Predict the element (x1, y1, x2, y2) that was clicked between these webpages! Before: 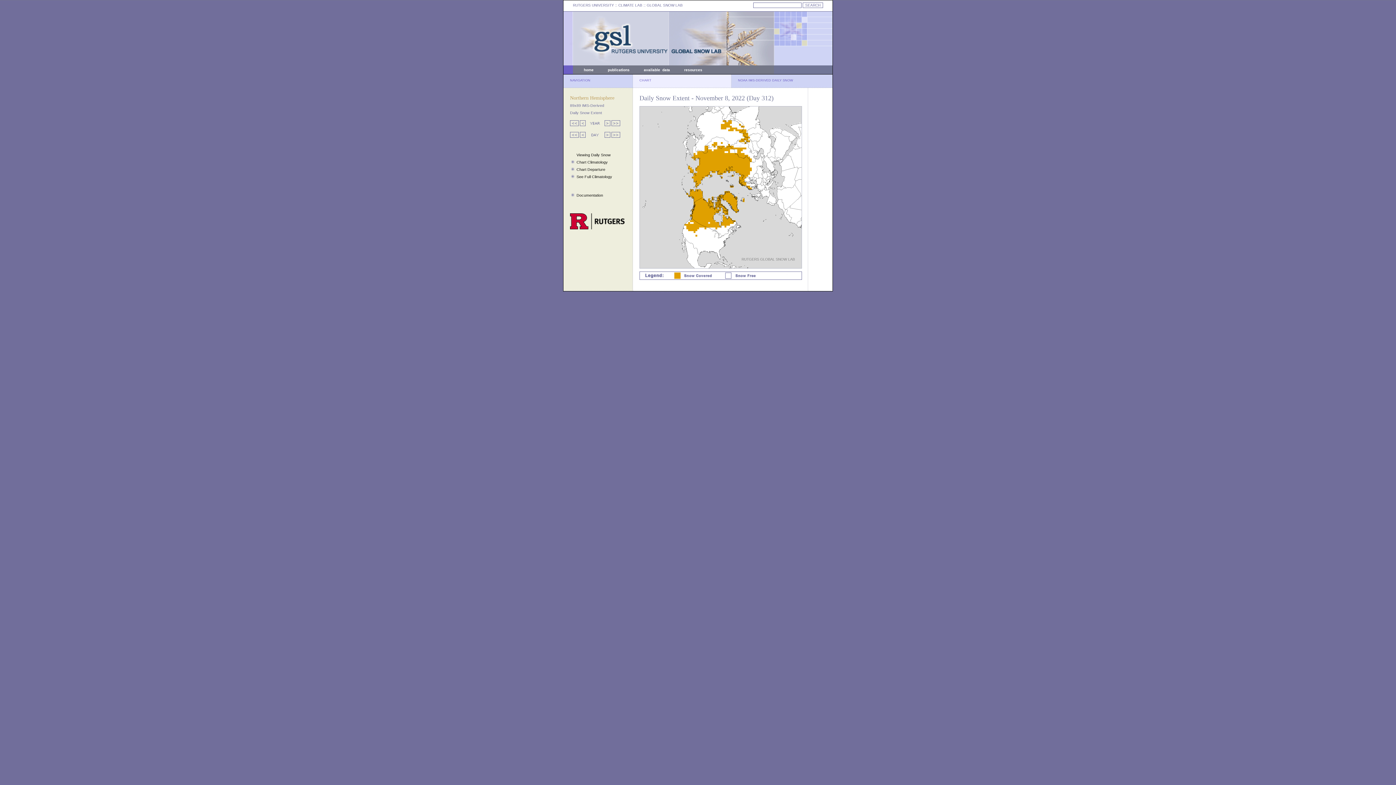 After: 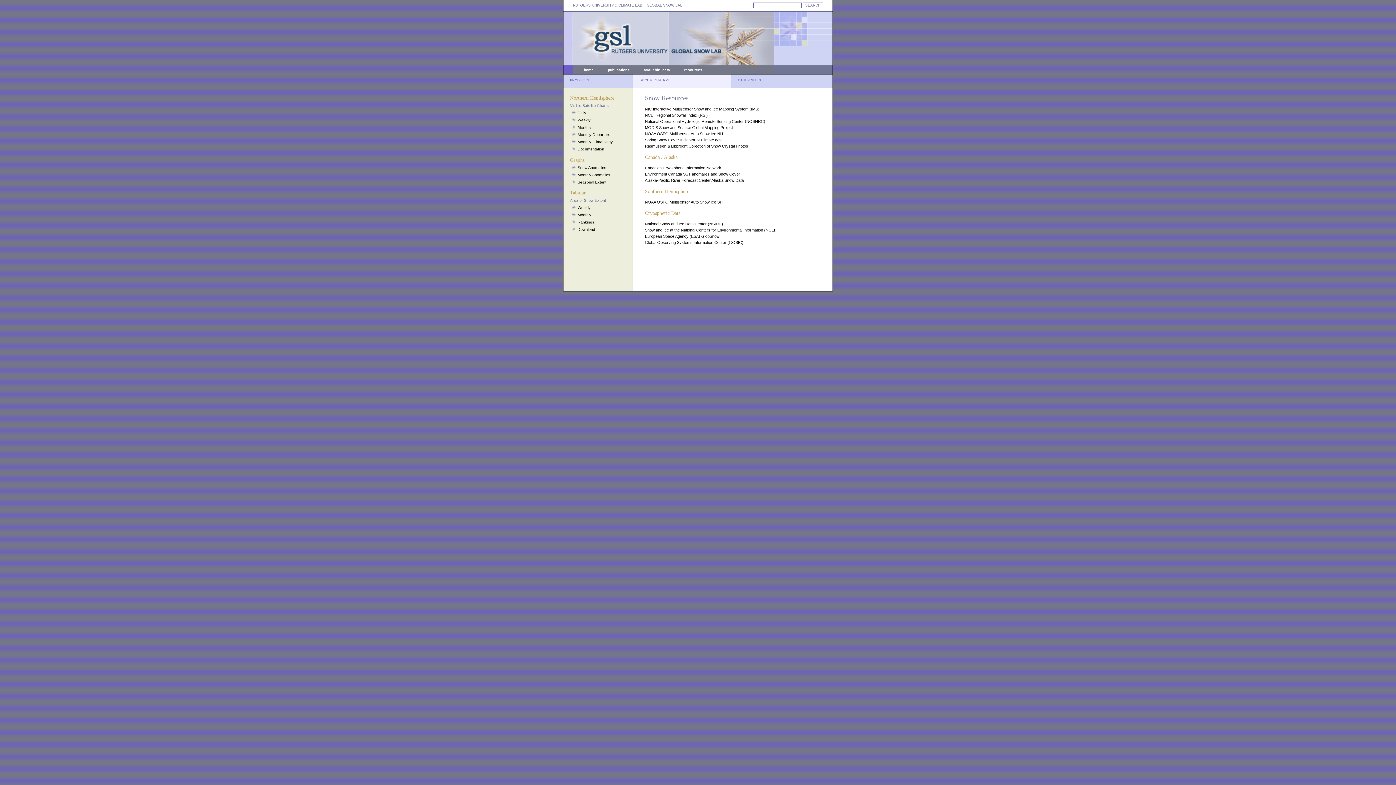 Action: bbox: (684, 68, 702, 72) label: resources